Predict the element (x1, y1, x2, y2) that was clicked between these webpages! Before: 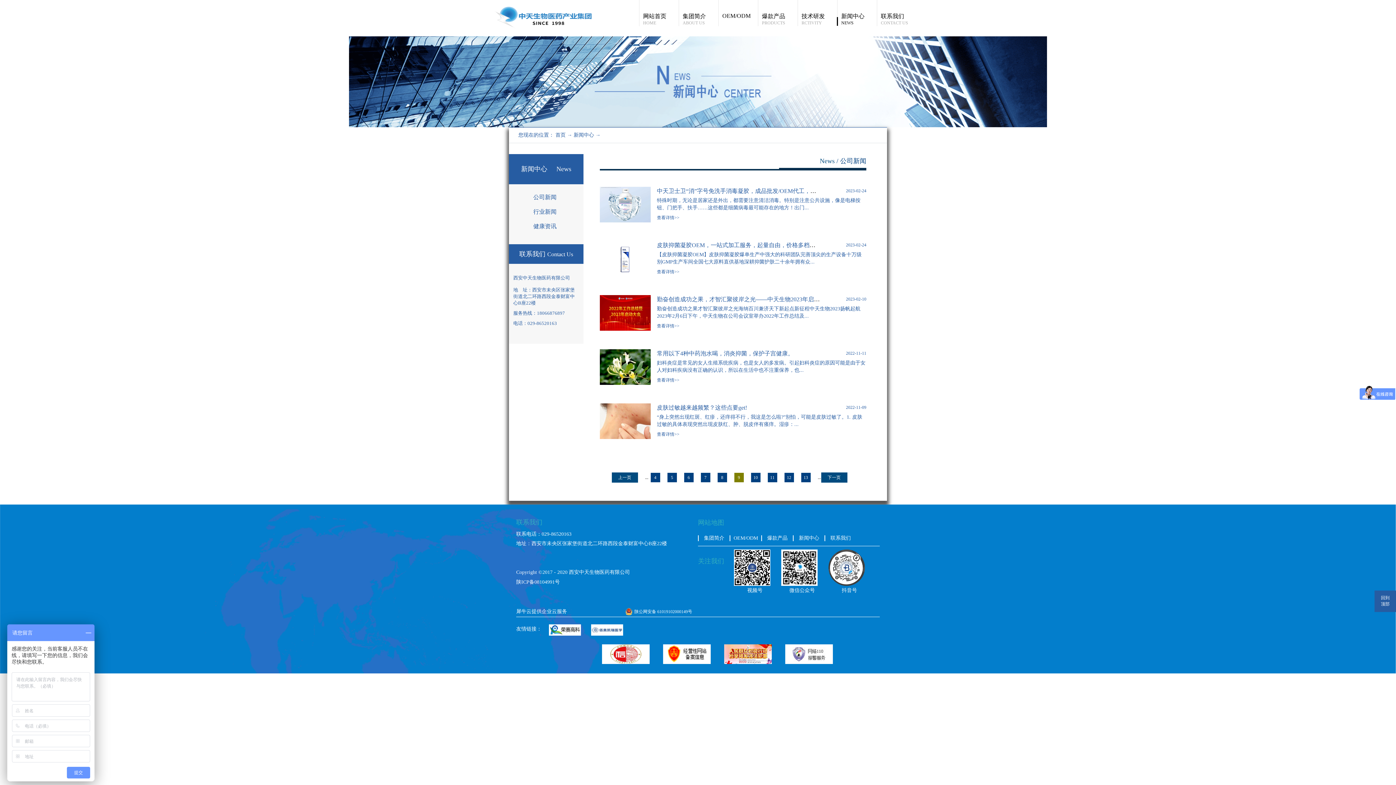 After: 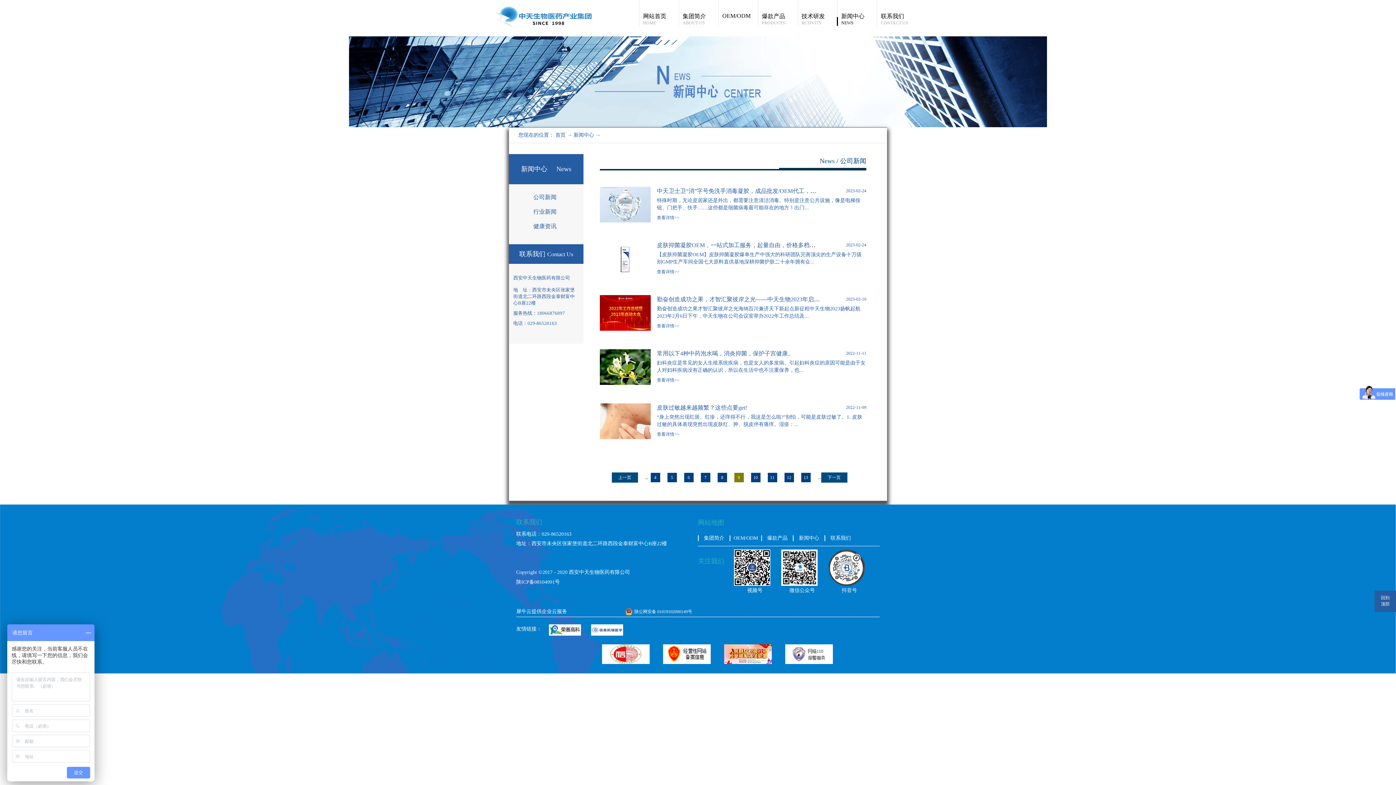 Action: label: 陕ICP备08104991号  bbox: (516, 579, 561, 585)